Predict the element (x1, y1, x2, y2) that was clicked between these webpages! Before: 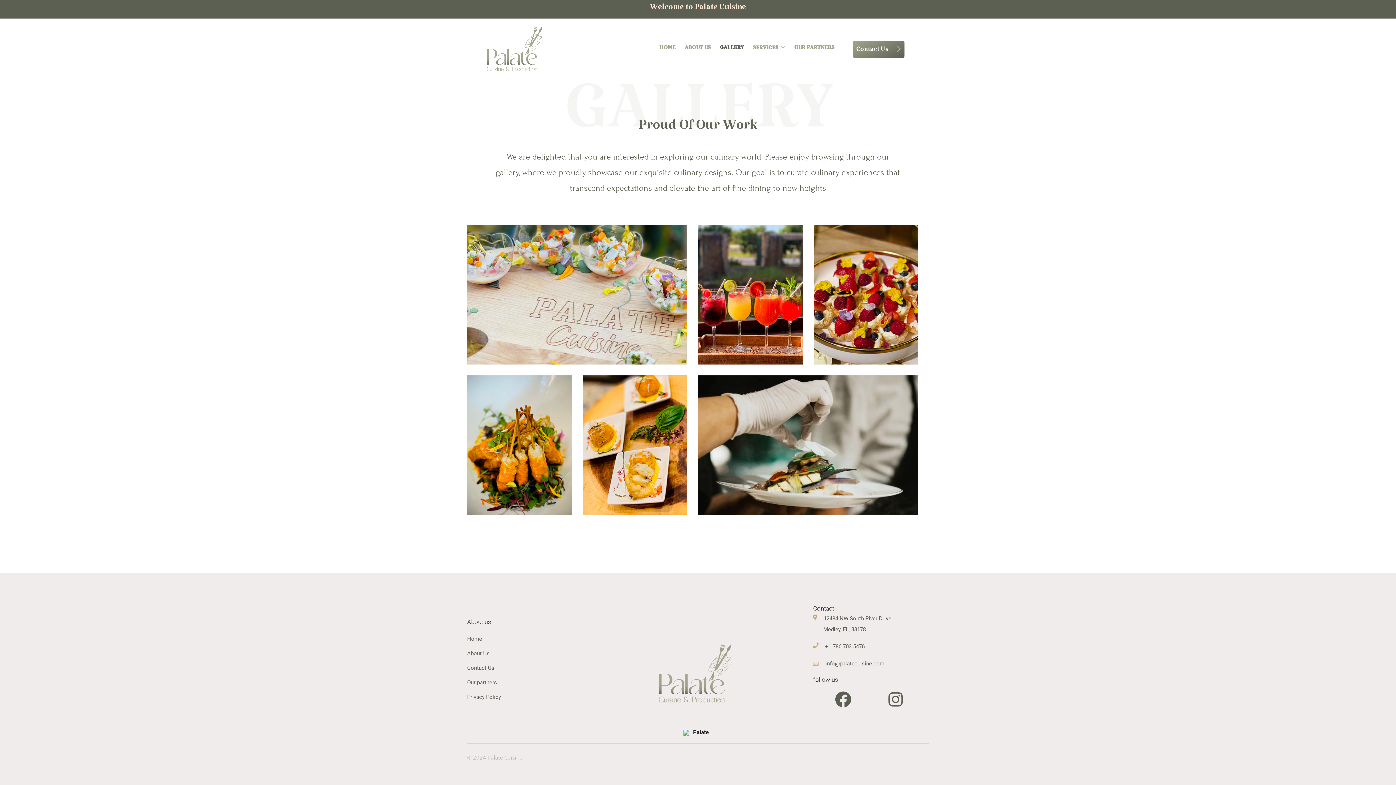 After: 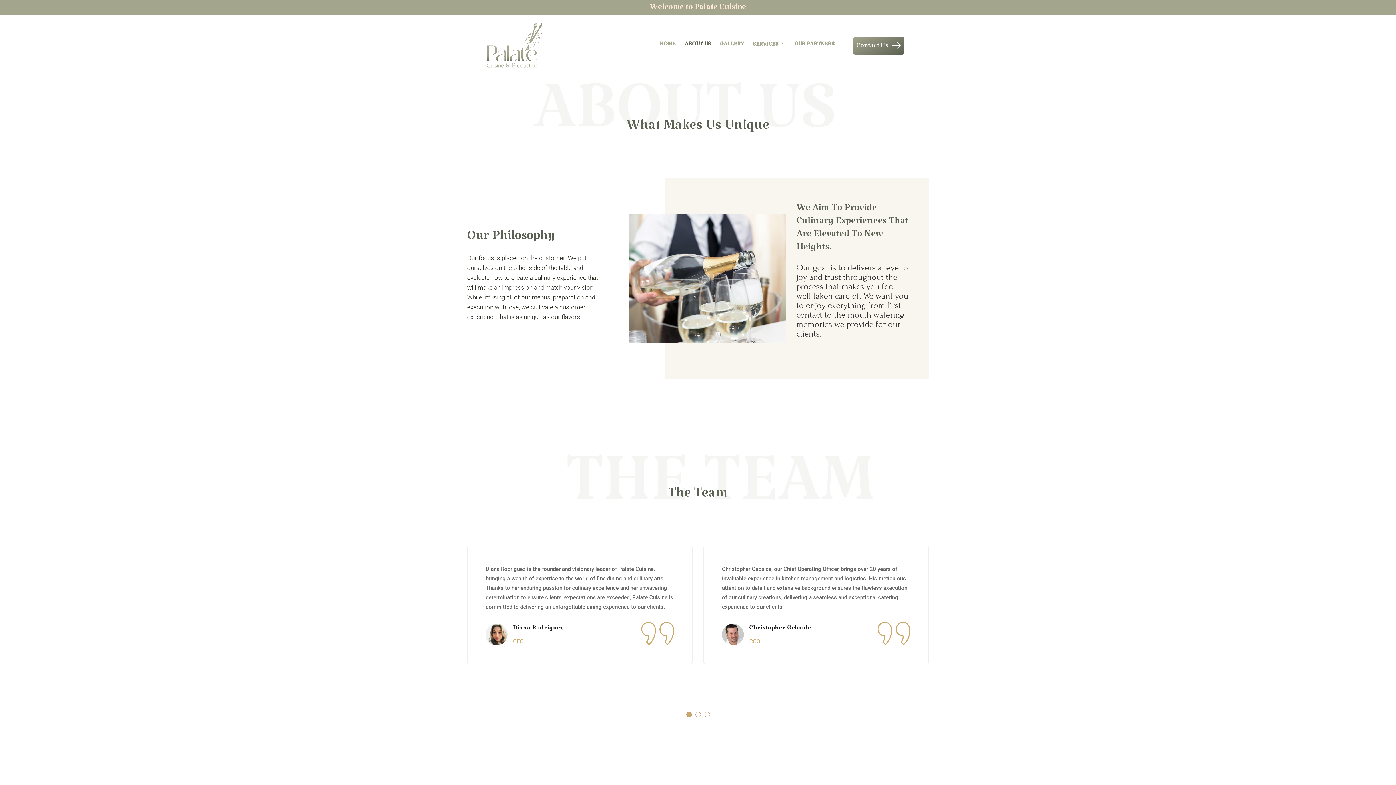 Action: label: About Us bbox: (467, 650, 489, 656)